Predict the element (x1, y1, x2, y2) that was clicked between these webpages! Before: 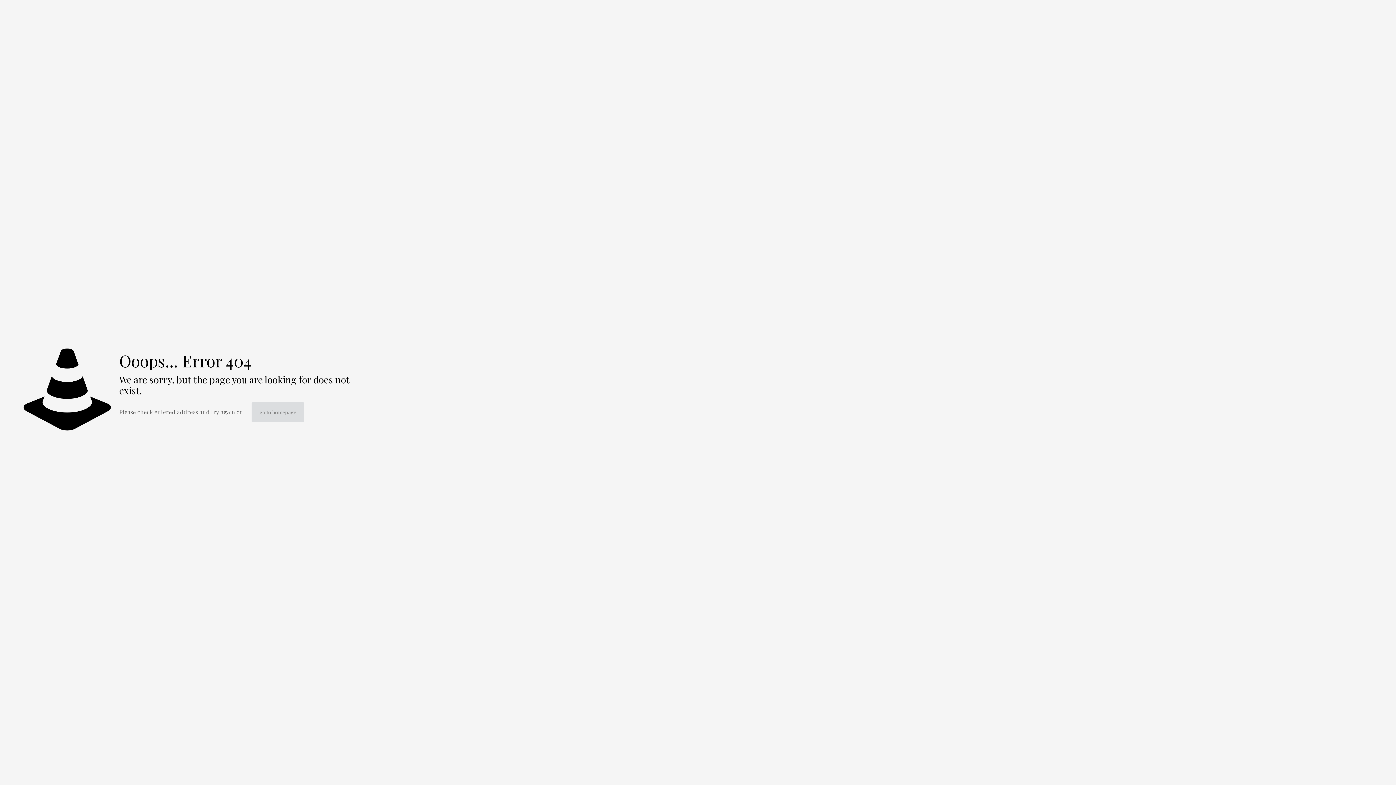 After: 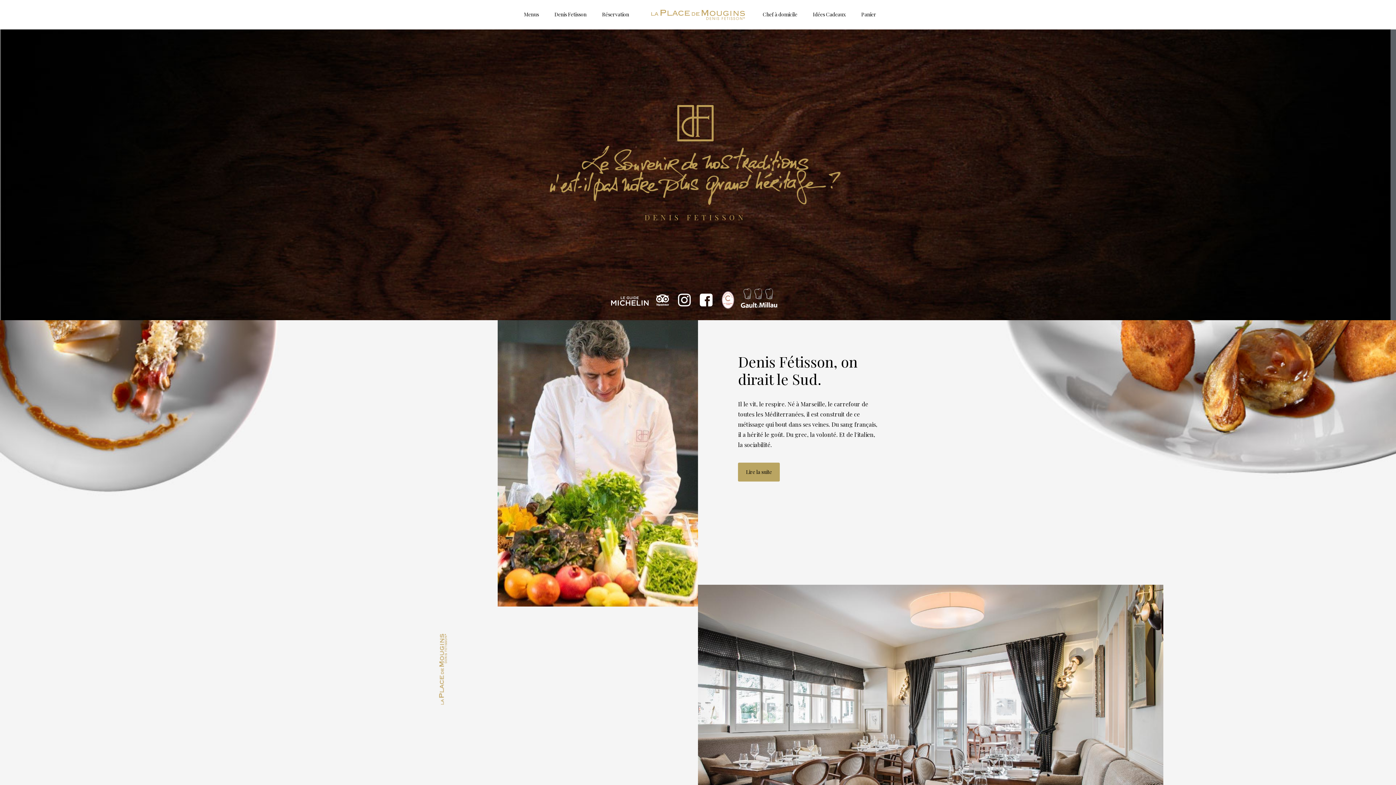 Action: bbox: (251, 402, 304, 422) label: go to homepage